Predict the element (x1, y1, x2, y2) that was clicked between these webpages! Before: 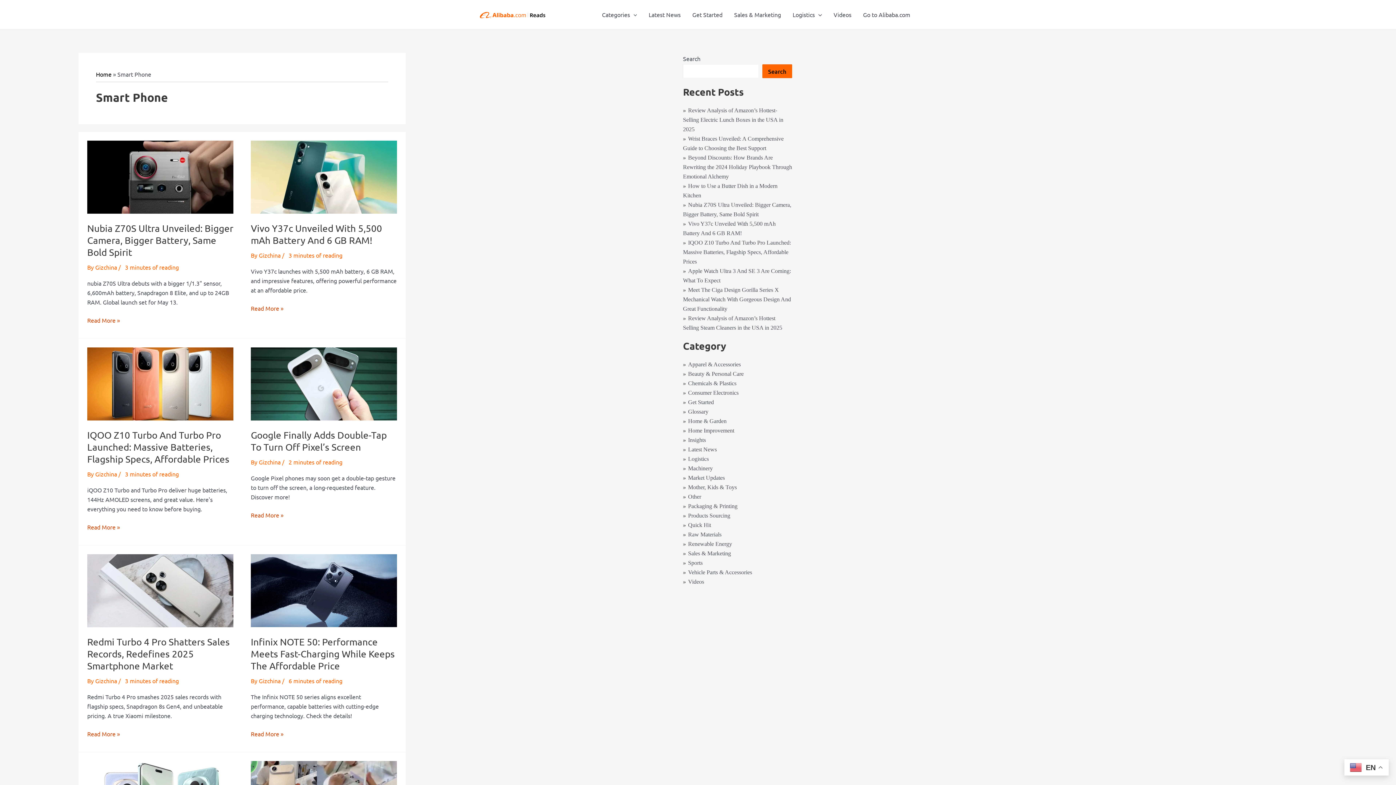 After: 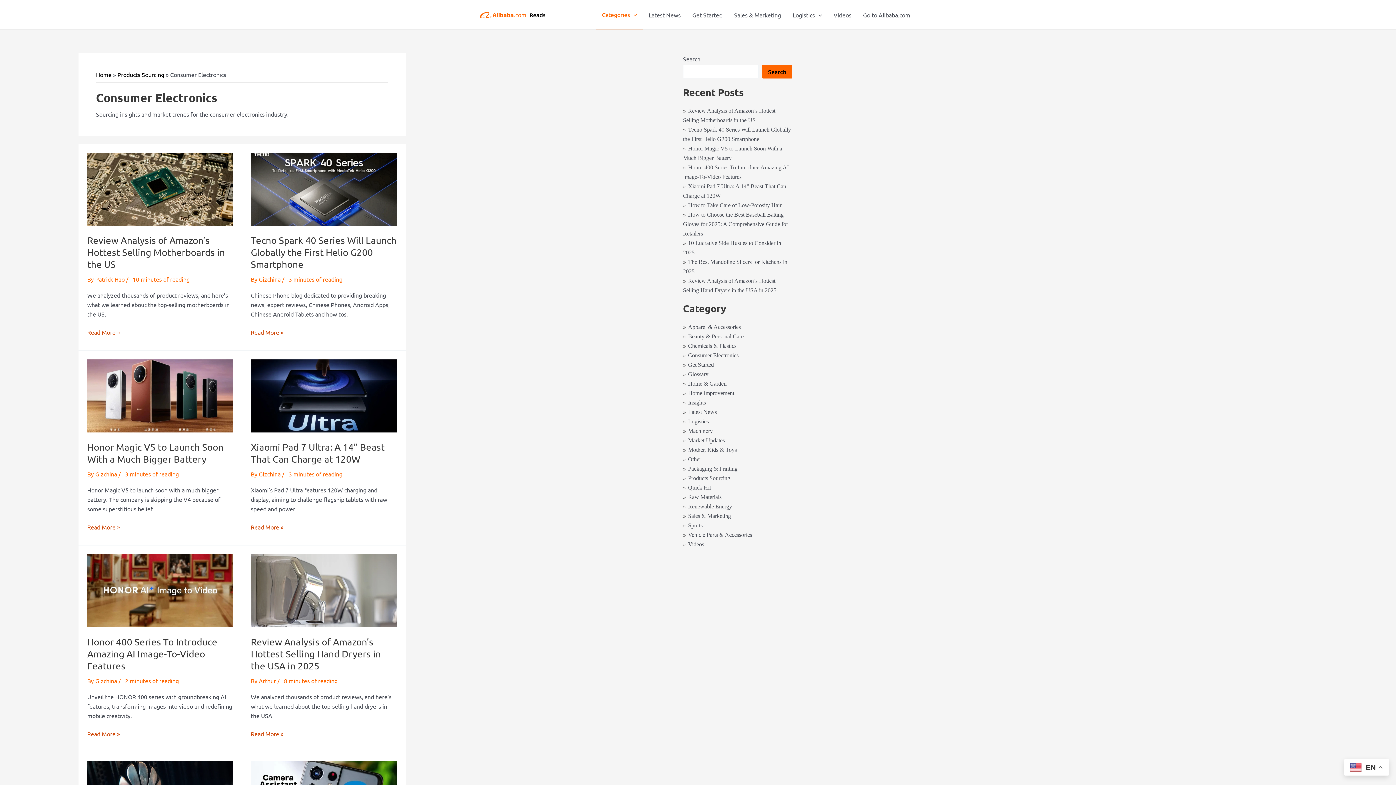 Action: label: Consumer Electronics bbox: (683, 389, 738, 396)